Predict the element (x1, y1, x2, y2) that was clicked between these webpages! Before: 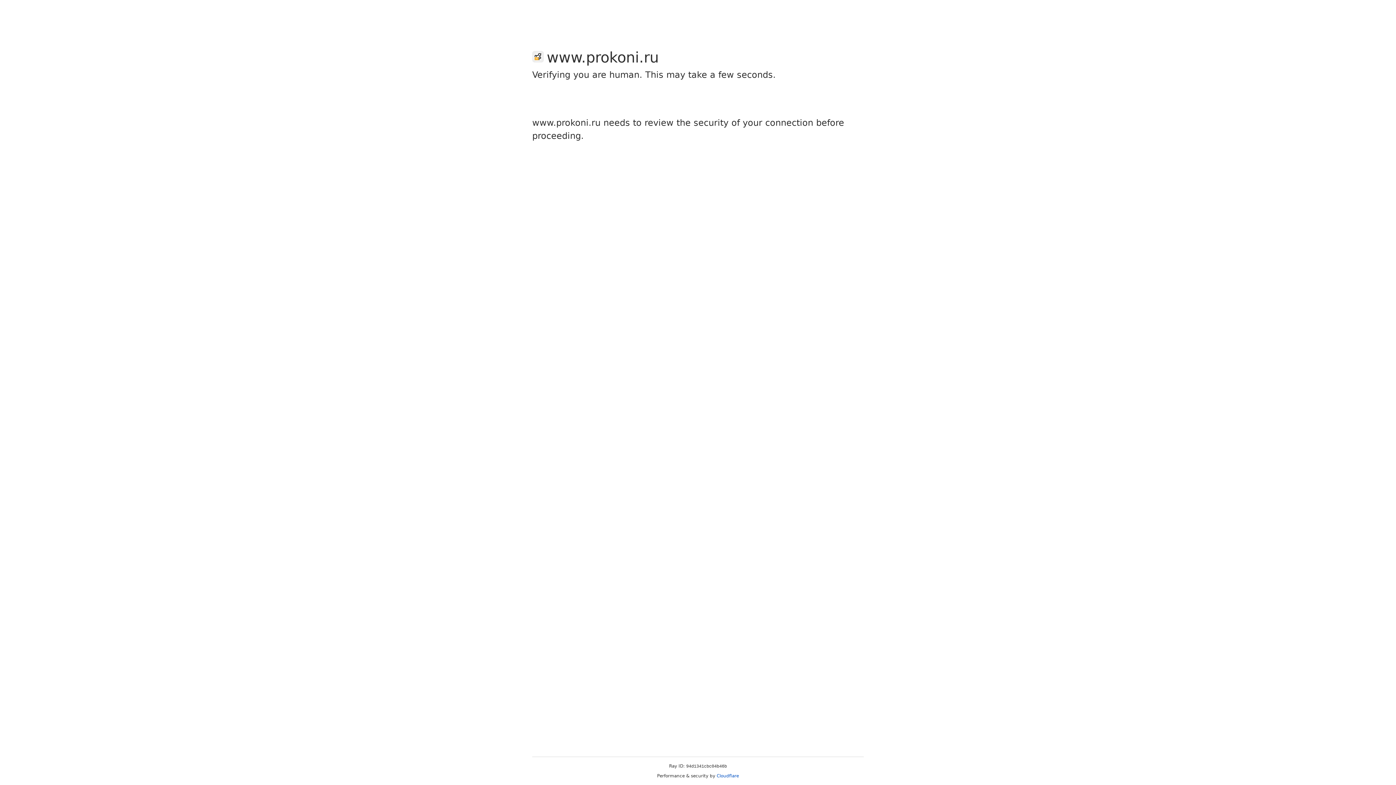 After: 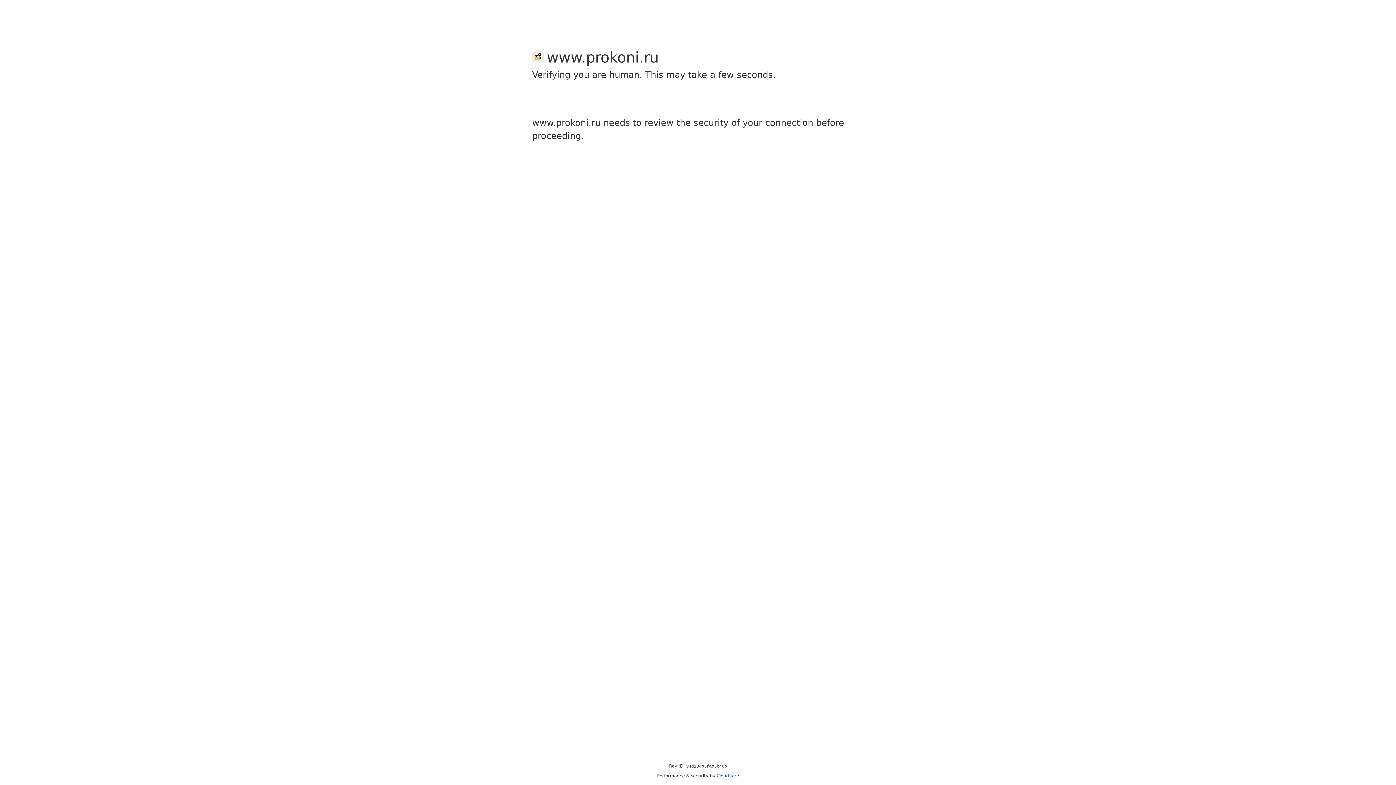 Action: bbox: (716, 773, 739, 778) label: Cloudflare